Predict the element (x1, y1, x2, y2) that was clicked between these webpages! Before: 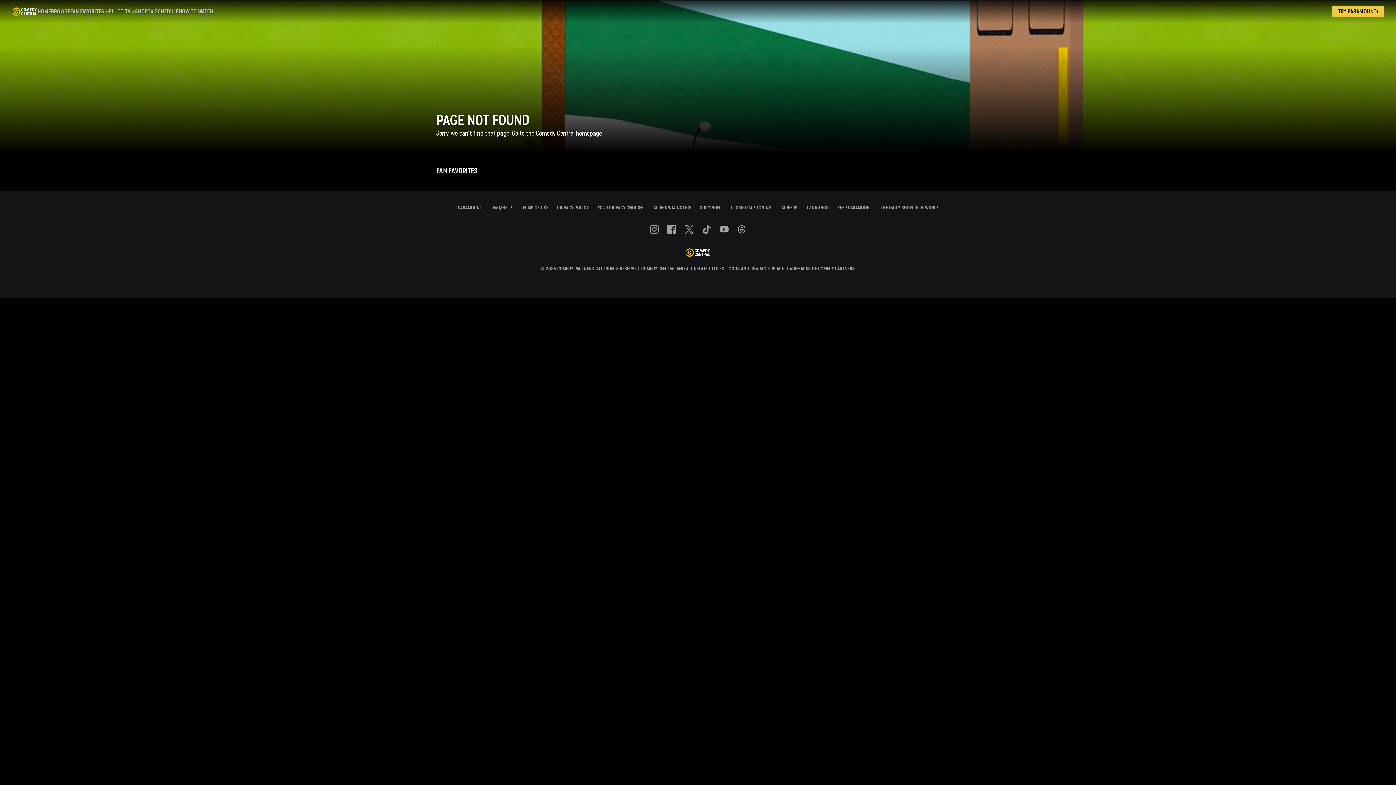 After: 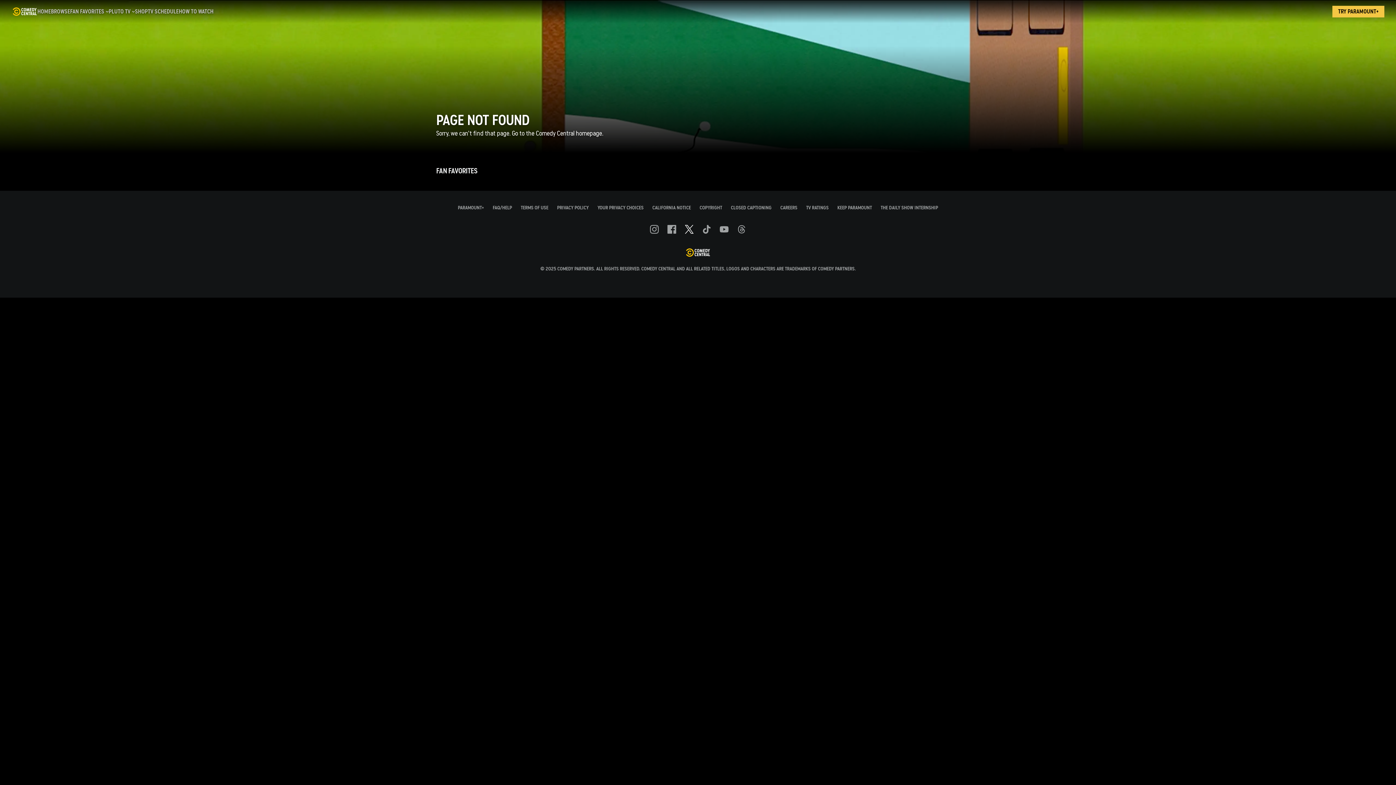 Action: bbox: (685, 225, 693, 233) label: Follow on Twitter